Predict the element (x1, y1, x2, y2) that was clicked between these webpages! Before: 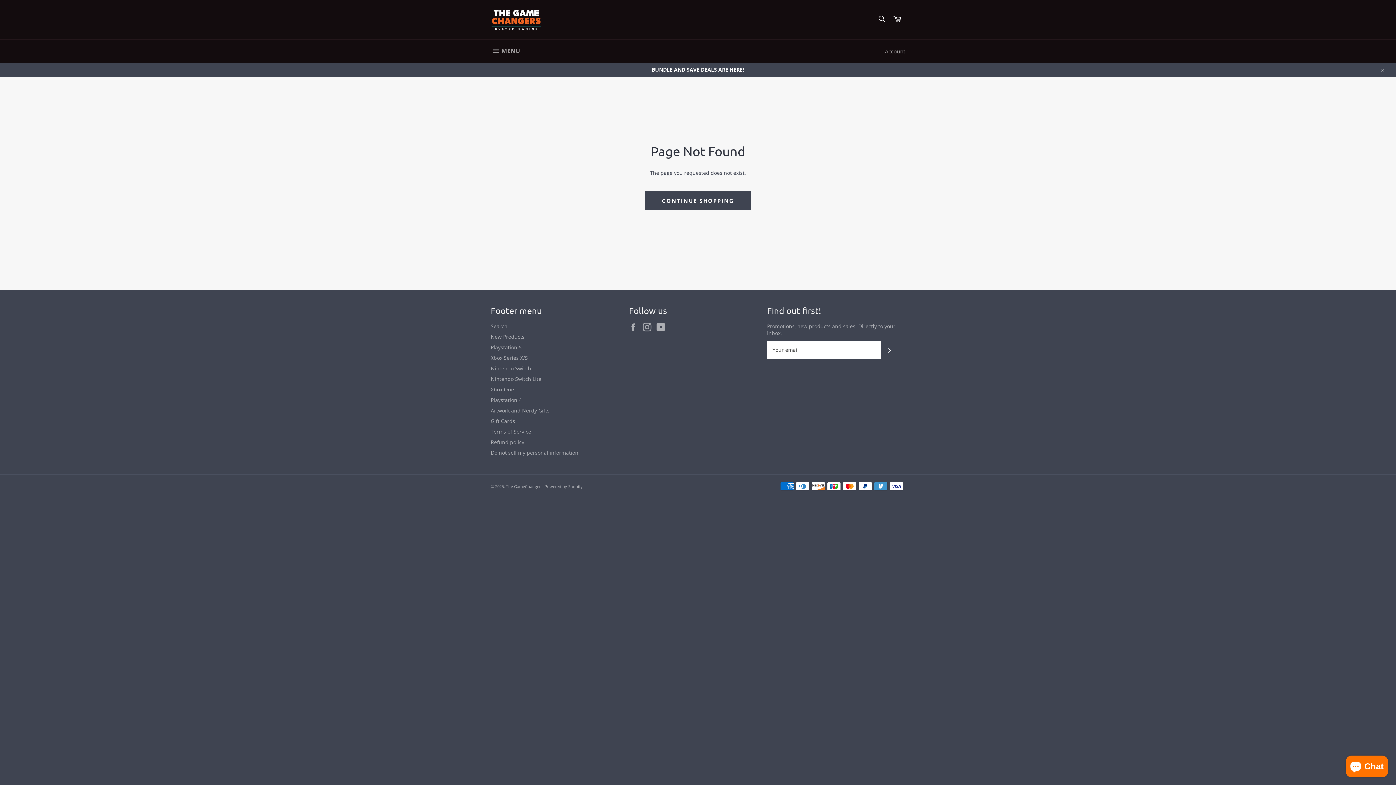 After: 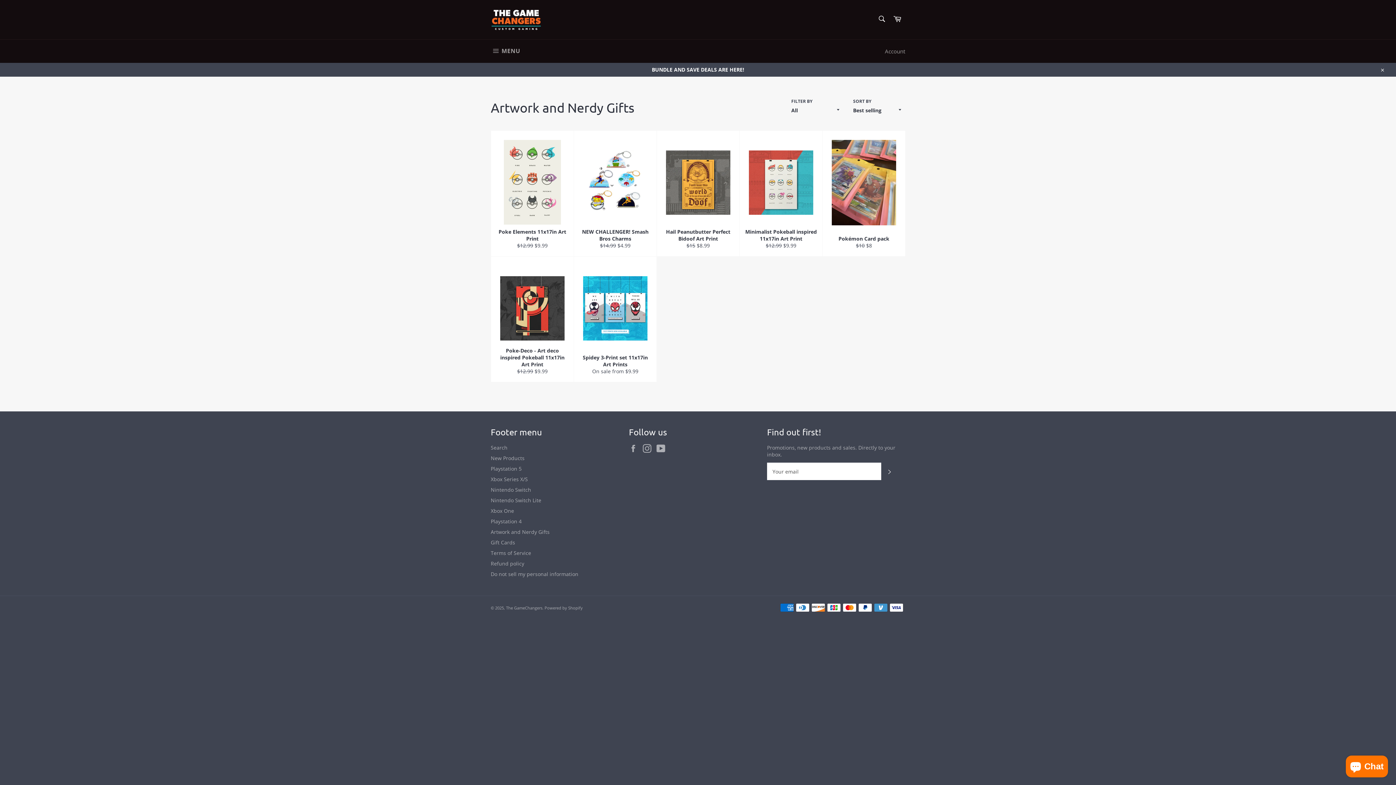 Action: label: Artwork and Nerdy Gifts bbox: (490, 407, 549, 414)